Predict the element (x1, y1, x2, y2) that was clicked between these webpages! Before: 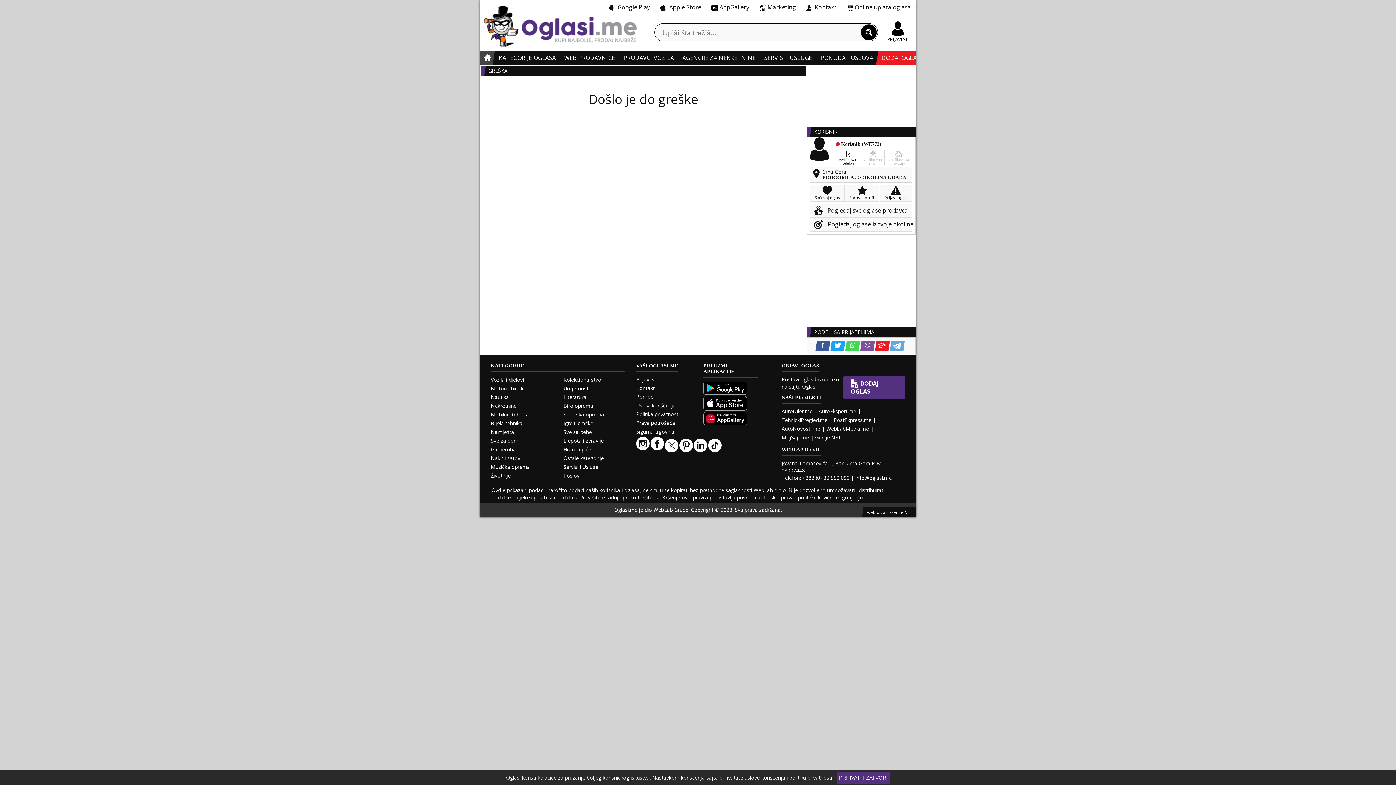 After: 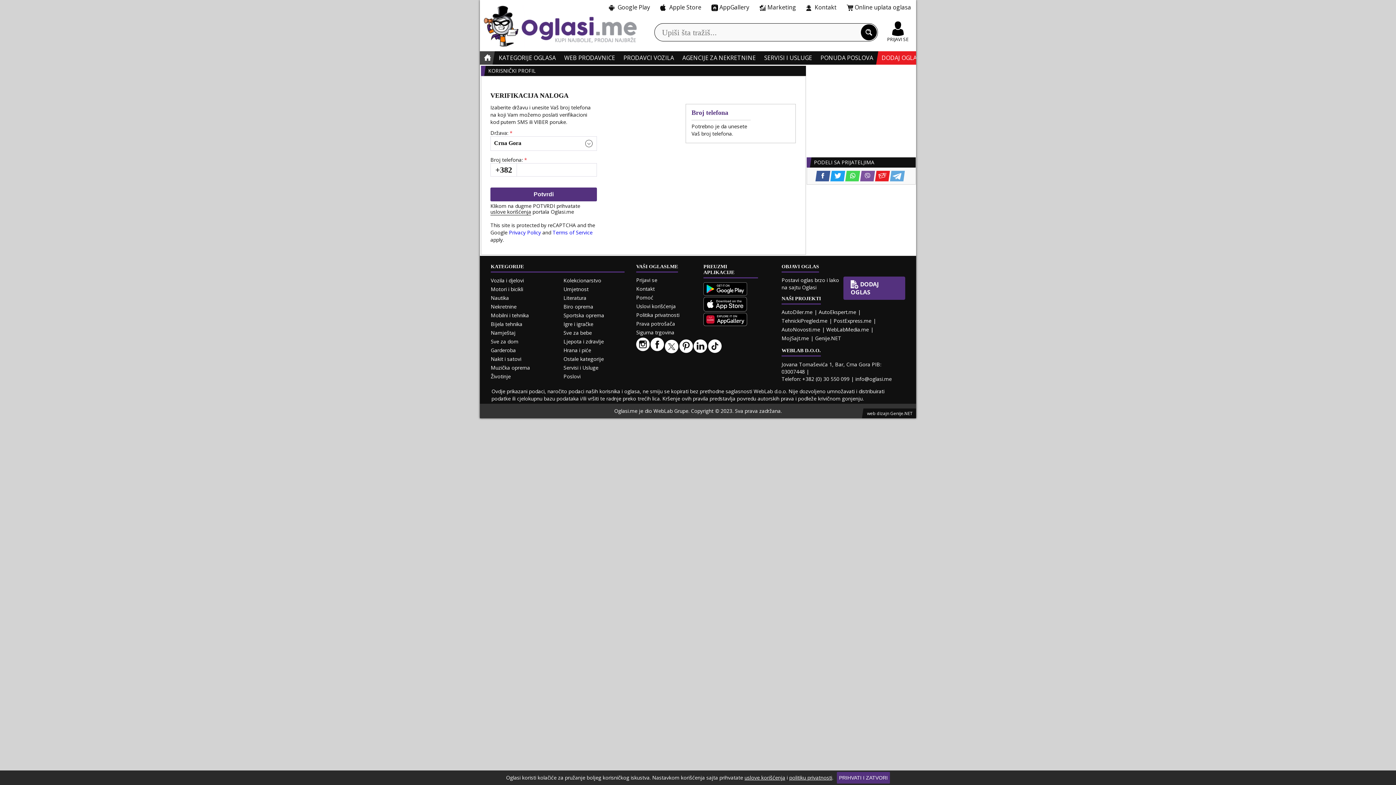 Action: bbox: (880, 184, 912, 201) label: Prijavi oglas